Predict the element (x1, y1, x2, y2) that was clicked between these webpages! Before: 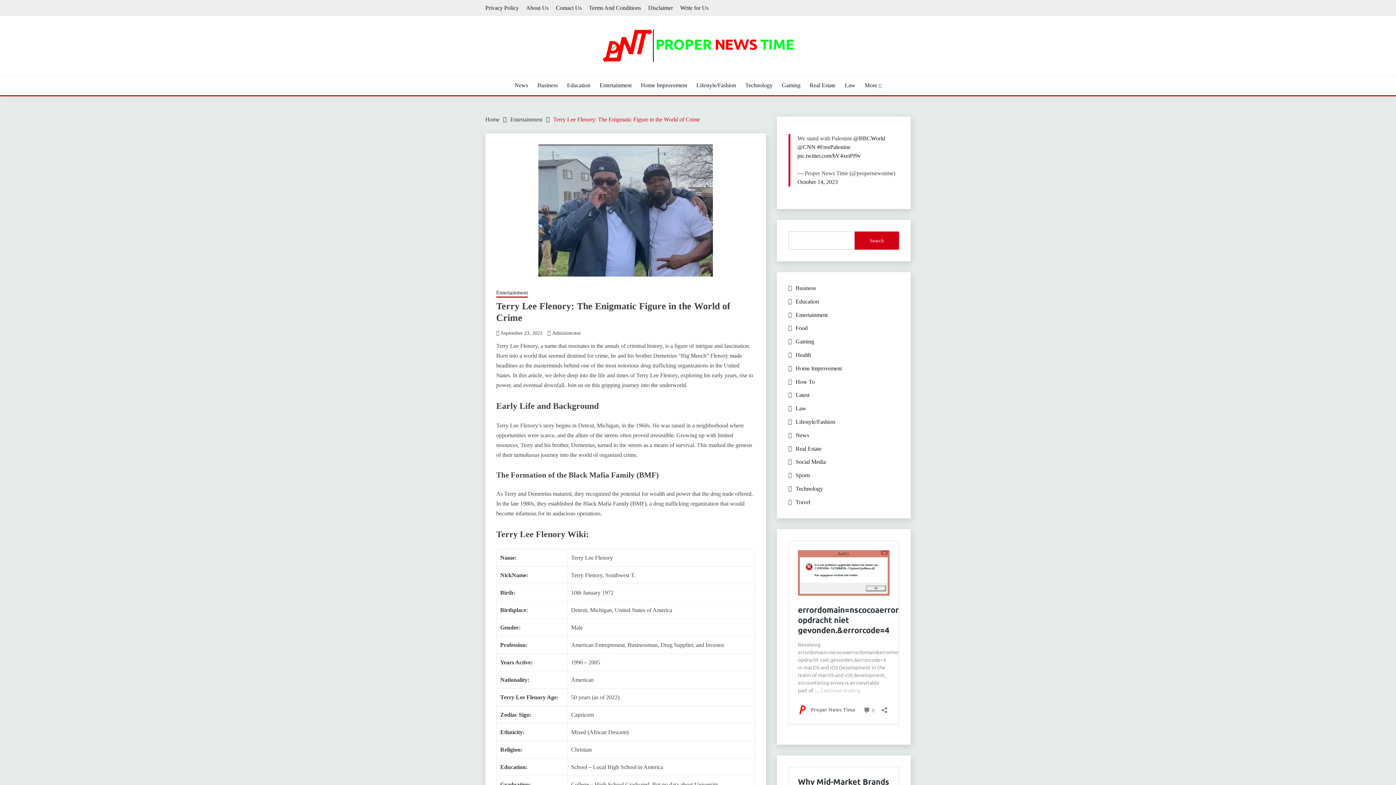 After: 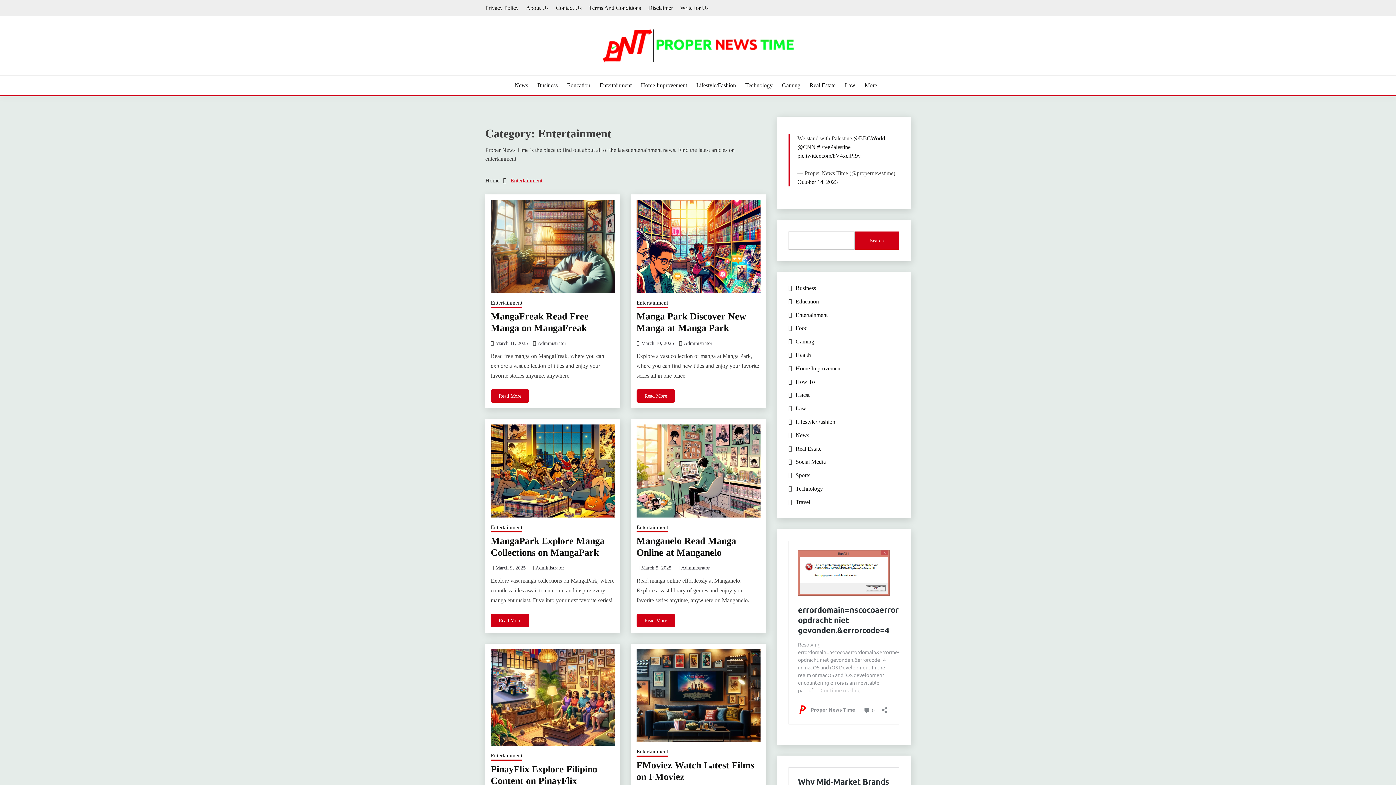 Action: label: Entertainment bbox: (795, 311, 827, 318)